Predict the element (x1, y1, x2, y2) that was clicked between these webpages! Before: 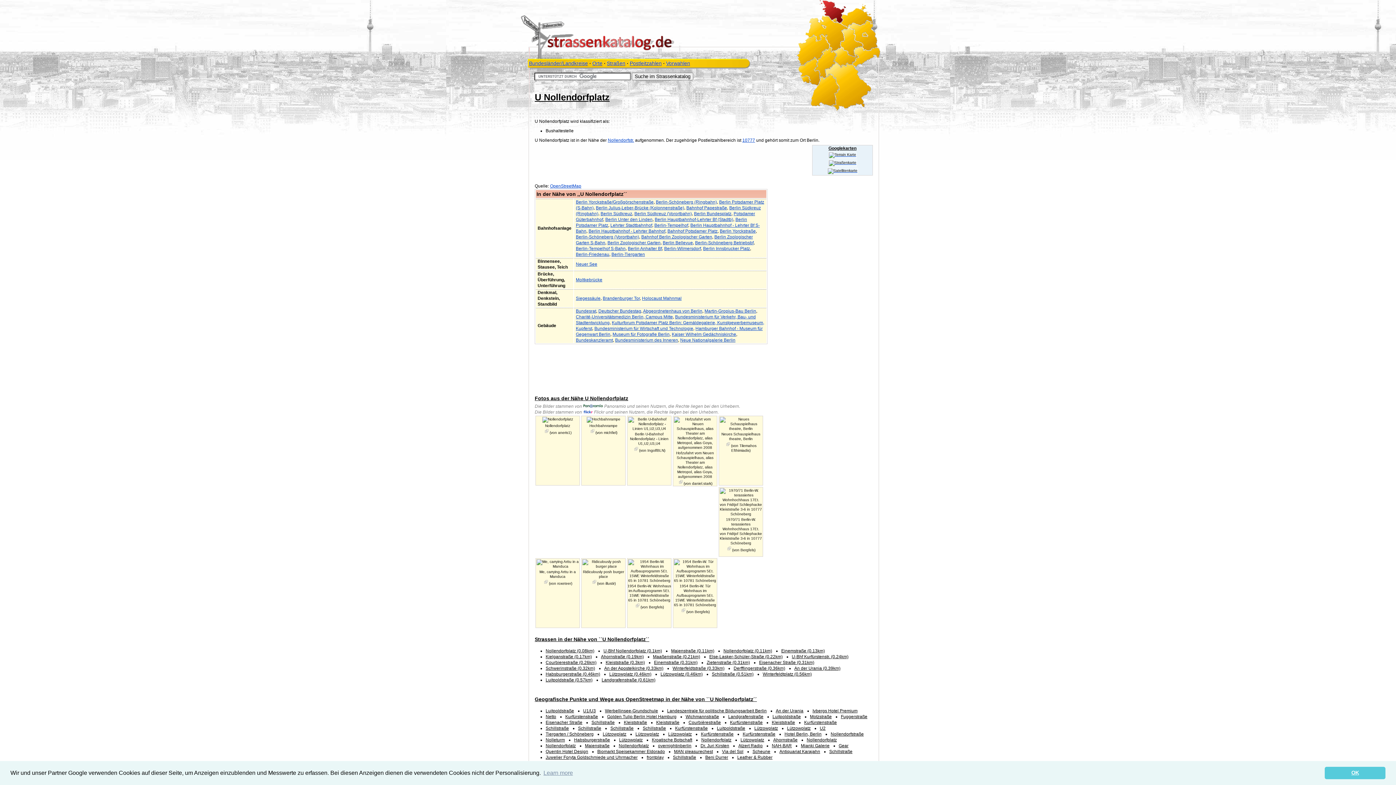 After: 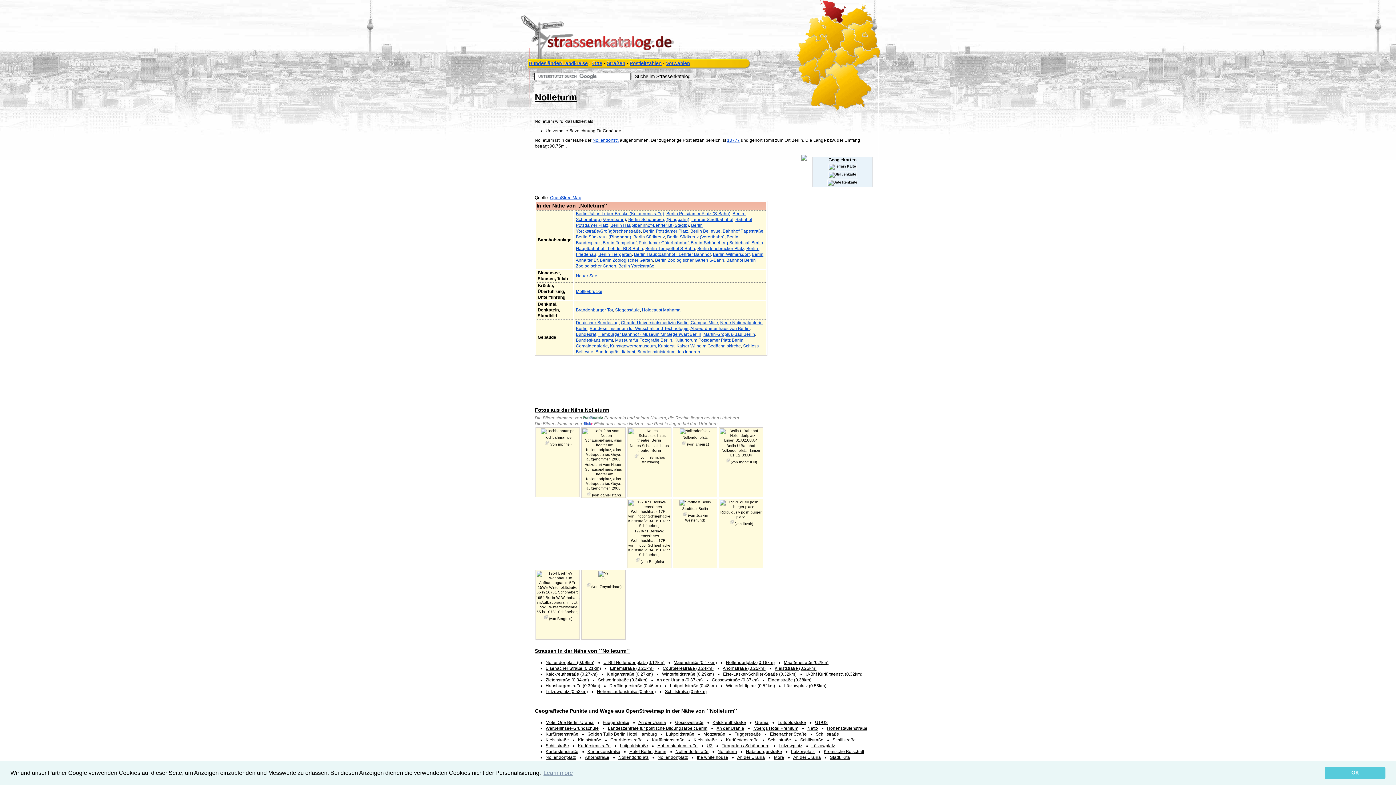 Action: label: Nolleturm bbox: (545, 737, 565, 742)